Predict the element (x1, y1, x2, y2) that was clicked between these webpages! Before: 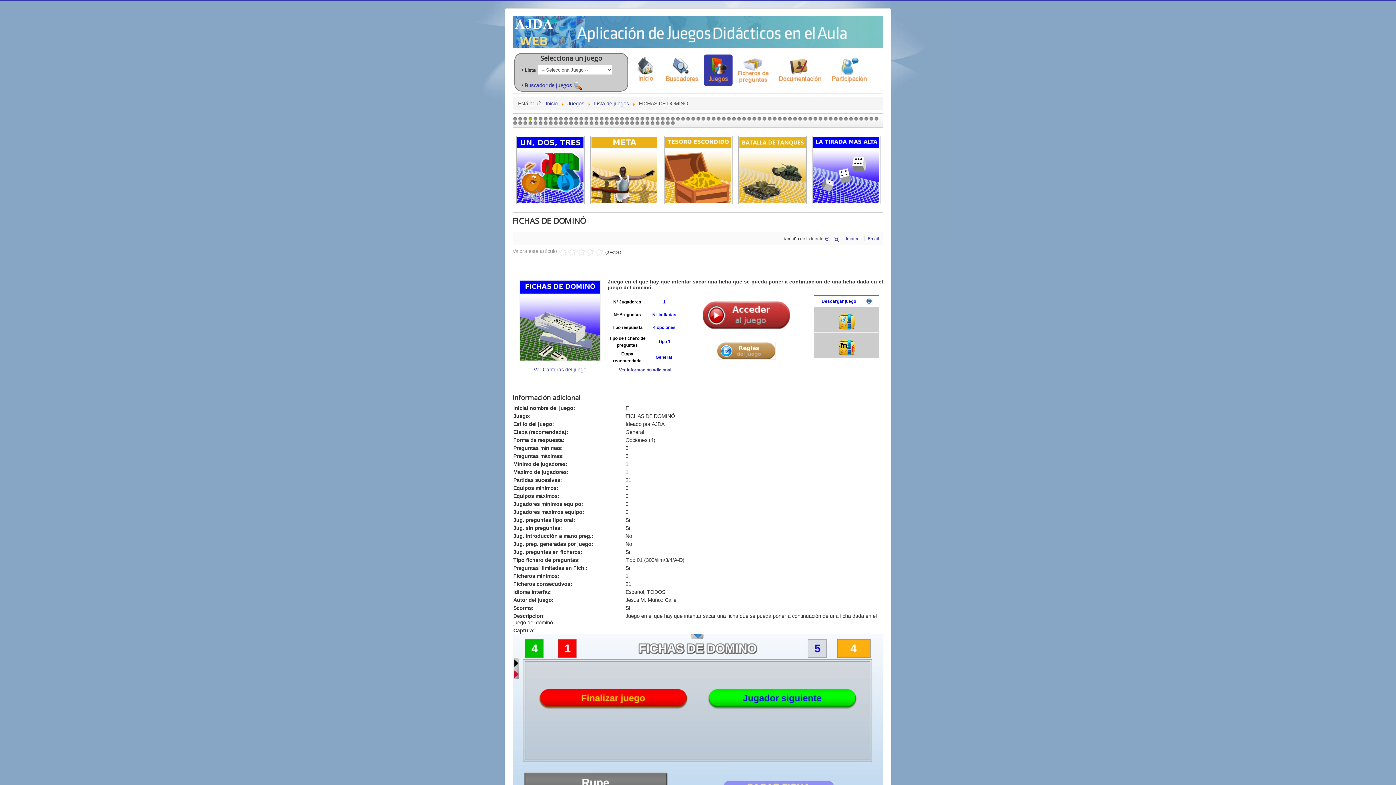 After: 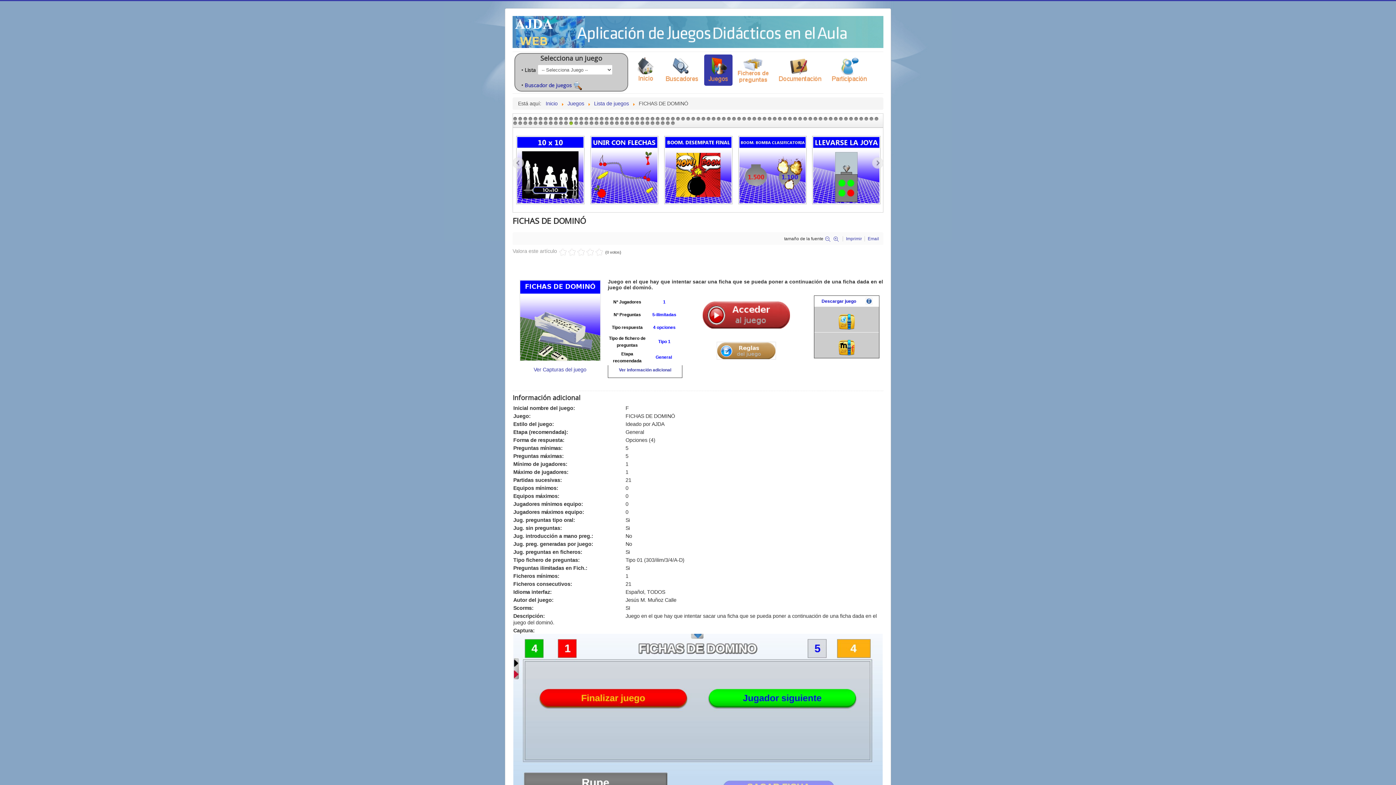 Action: bbox: (548, 121, 553, 125) label: 80